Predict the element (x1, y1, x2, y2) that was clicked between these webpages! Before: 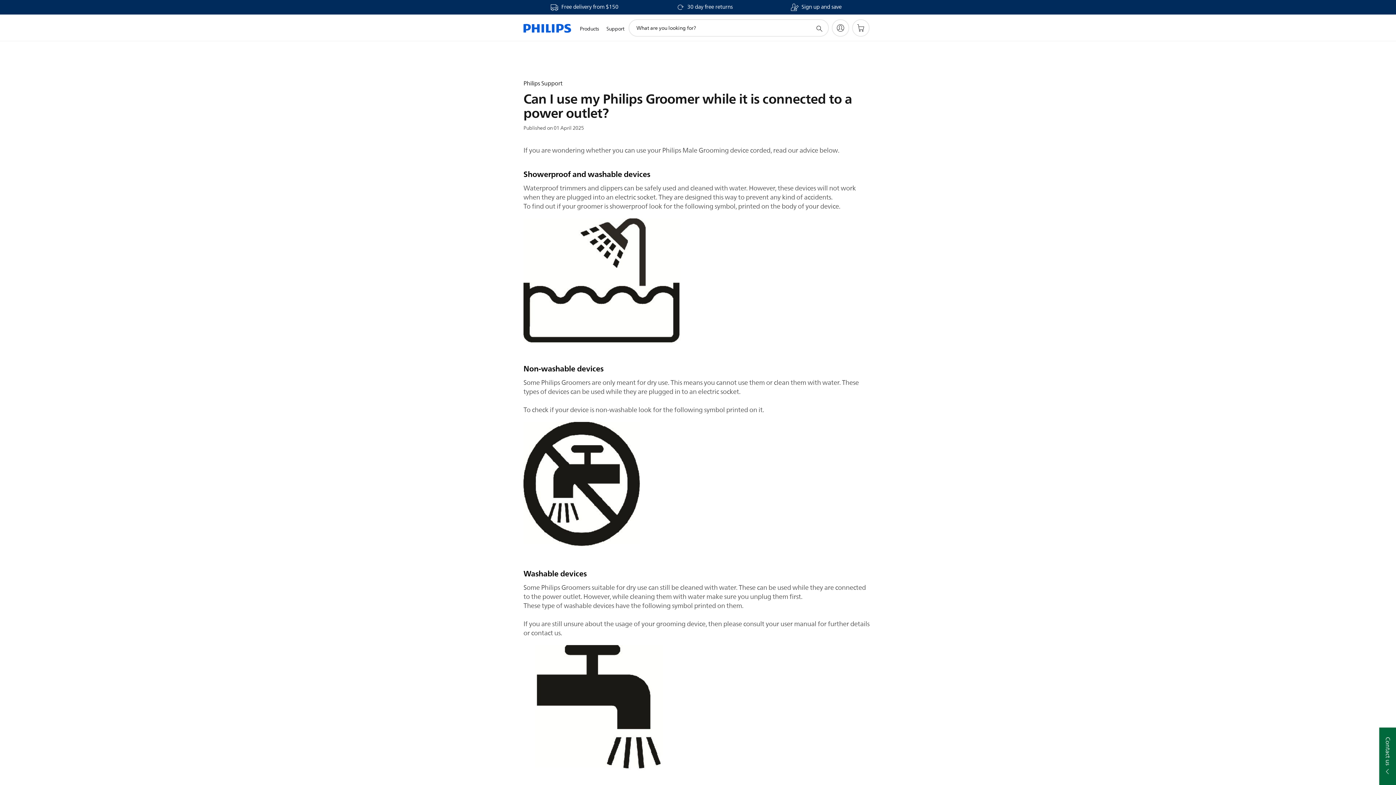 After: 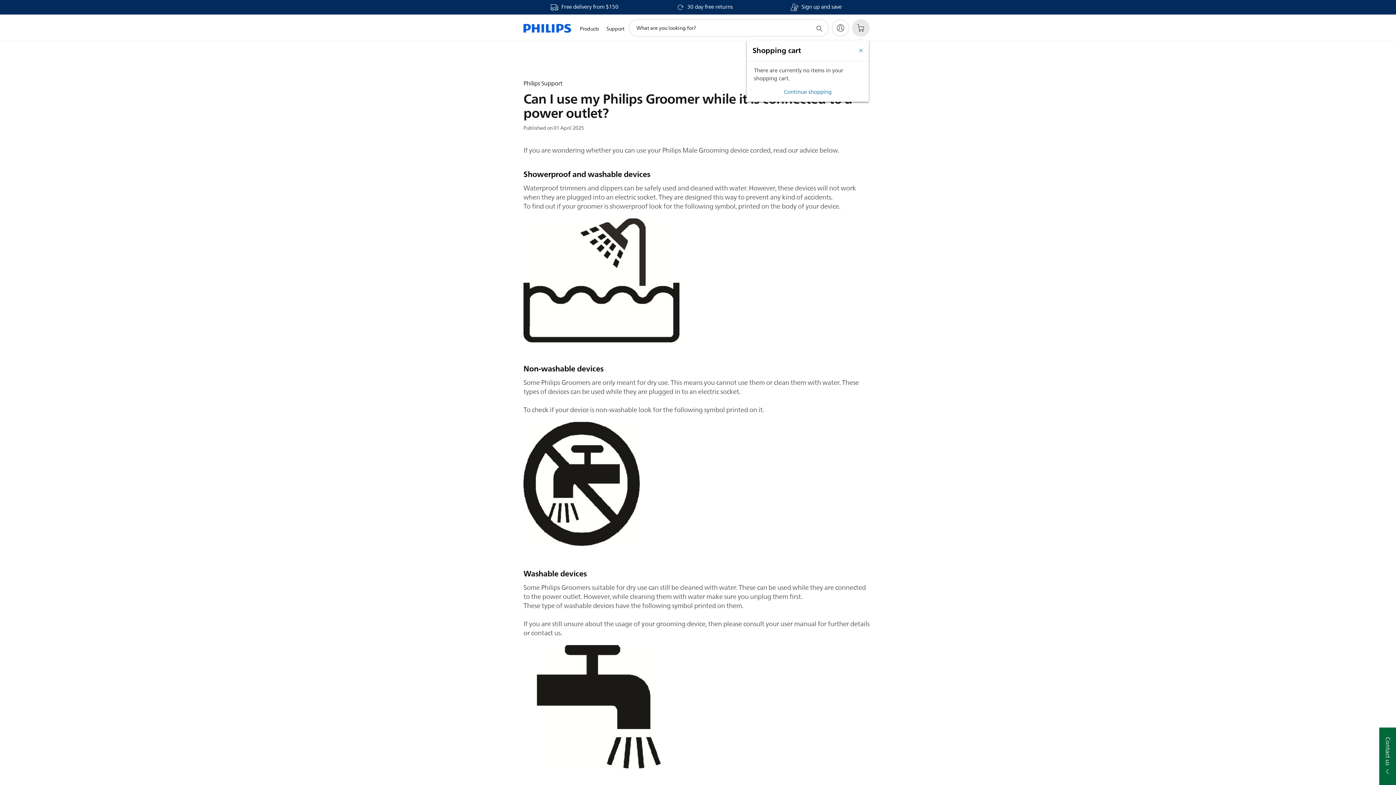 Action: bbox: (852, 19, 869, 36) label: Shopping cart